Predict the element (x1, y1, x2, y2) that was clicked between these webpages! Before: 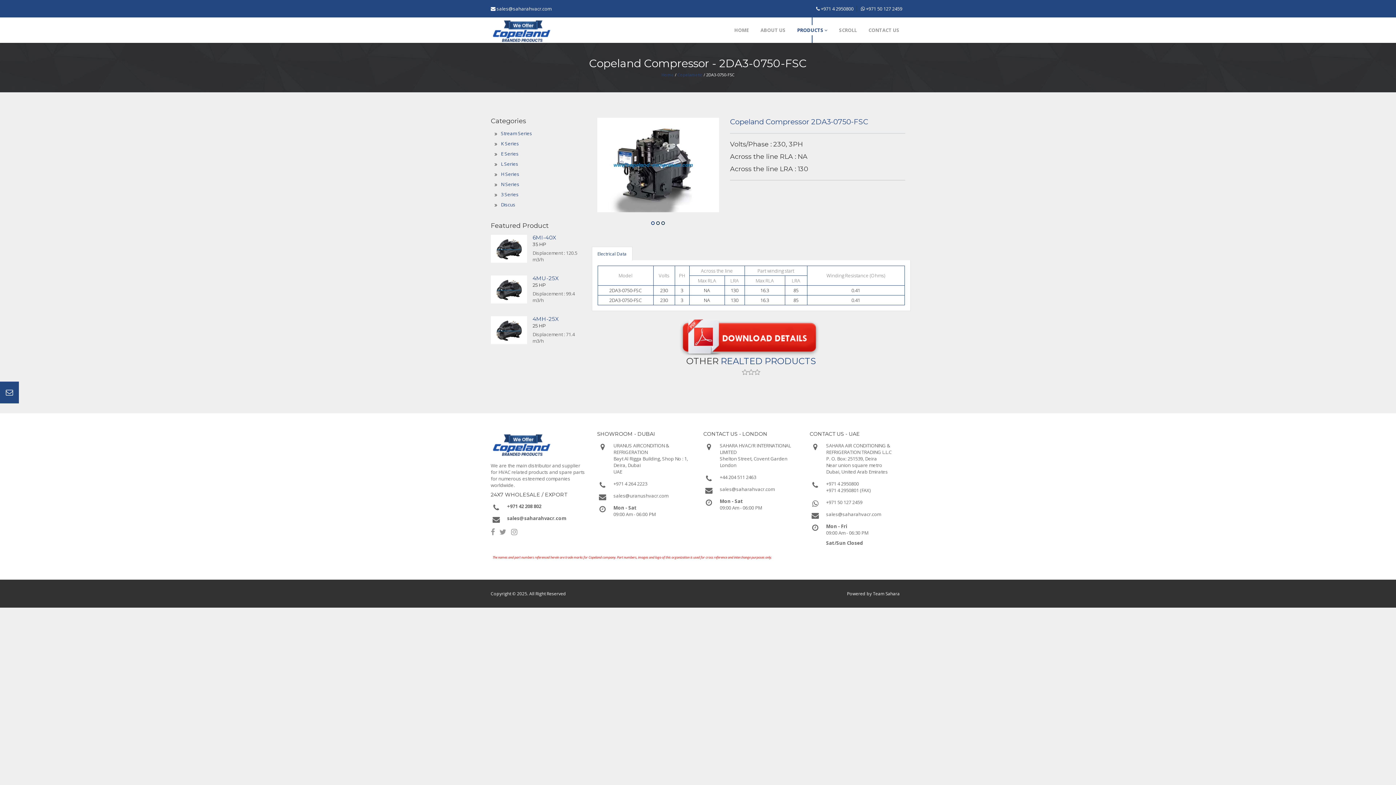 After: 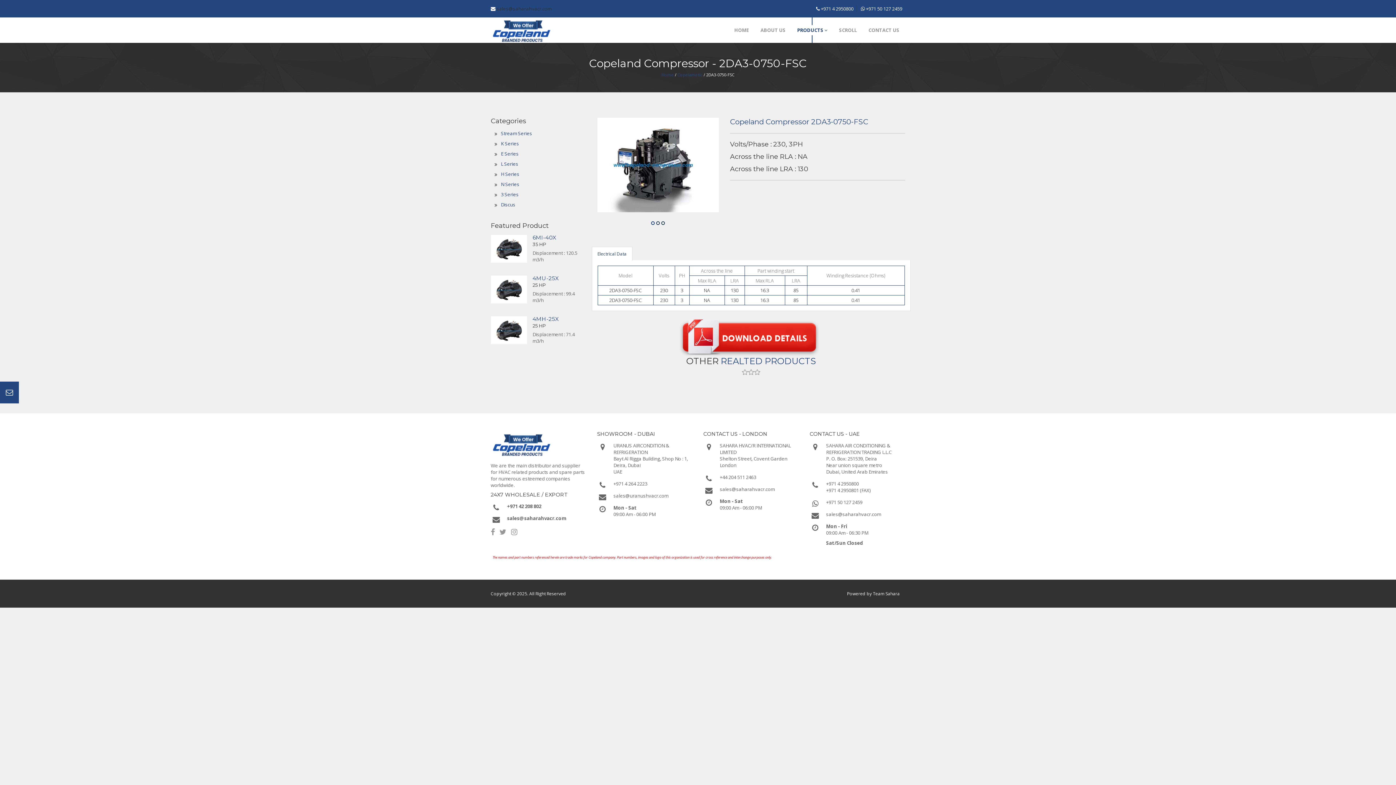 Action: bbox: (496, 5, 551, 12) label: sales@saharahvacr.com